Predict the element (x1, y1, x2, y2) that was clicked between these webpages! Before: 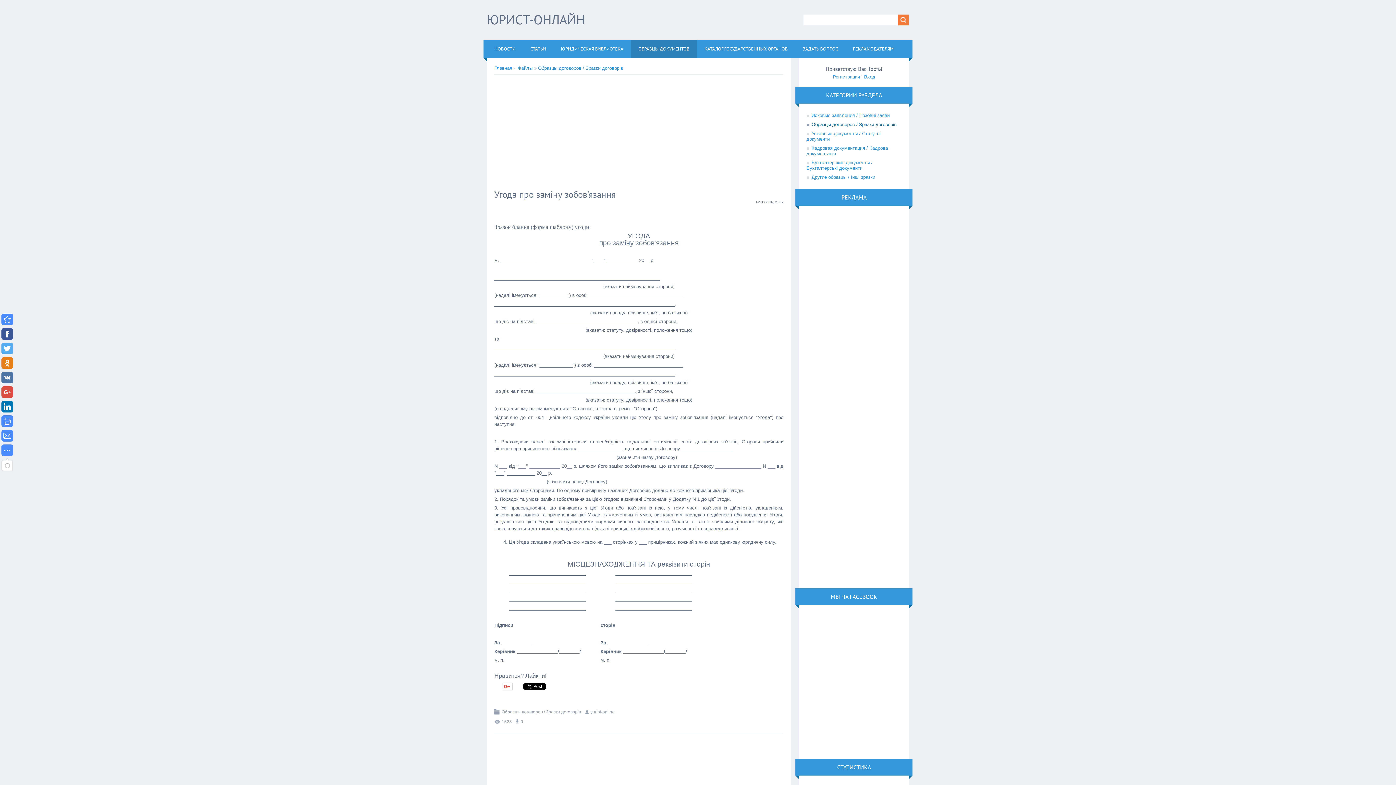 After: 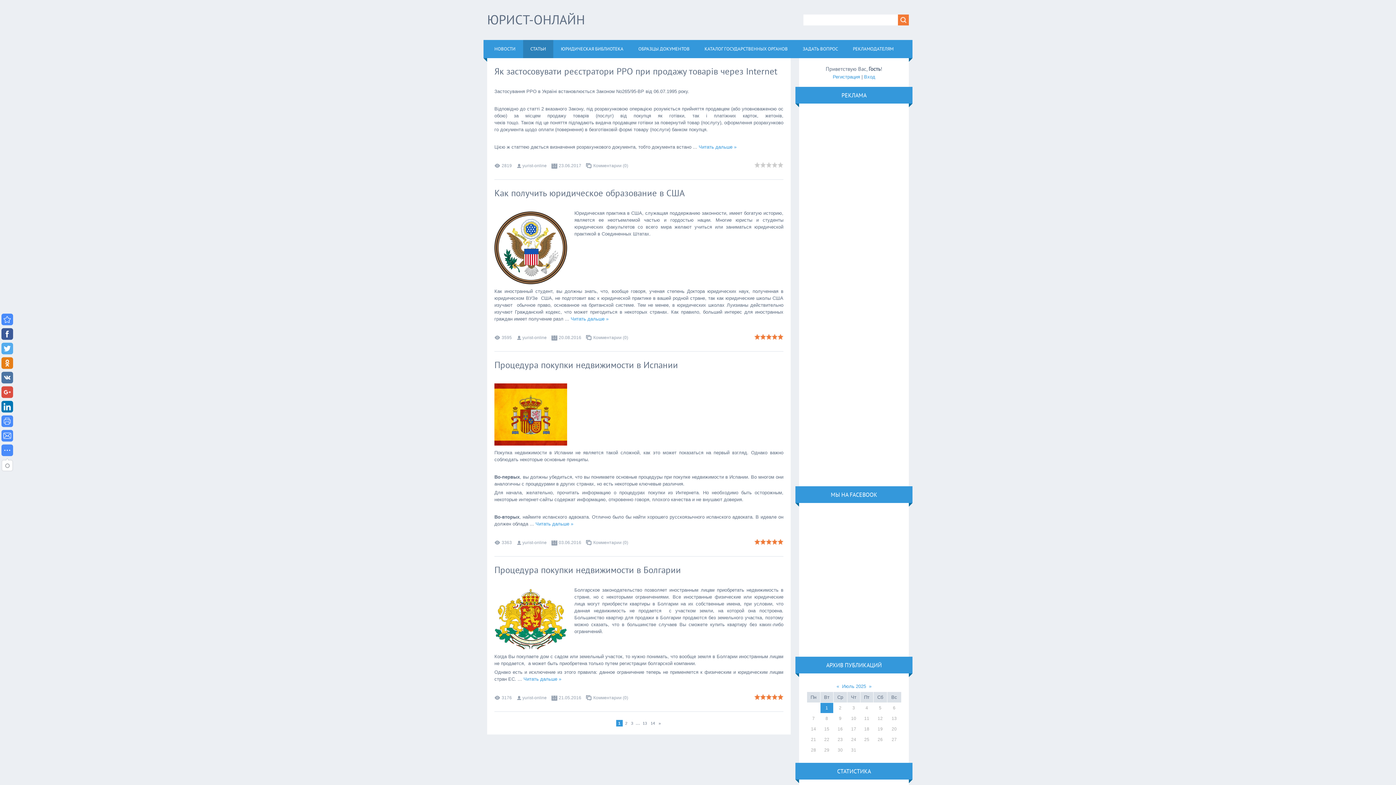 Action: label: СТАТЬИ bbox: (523, 40, 553, 58)